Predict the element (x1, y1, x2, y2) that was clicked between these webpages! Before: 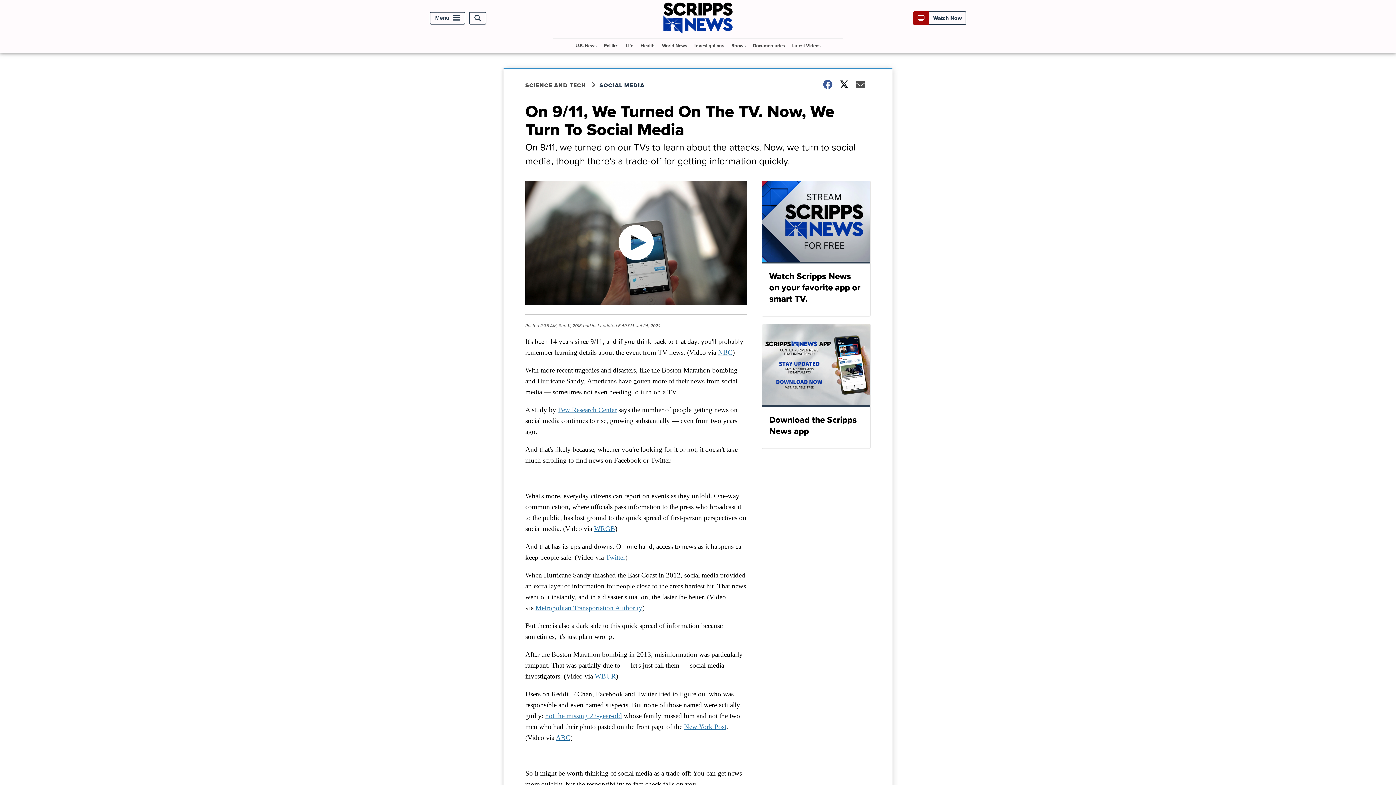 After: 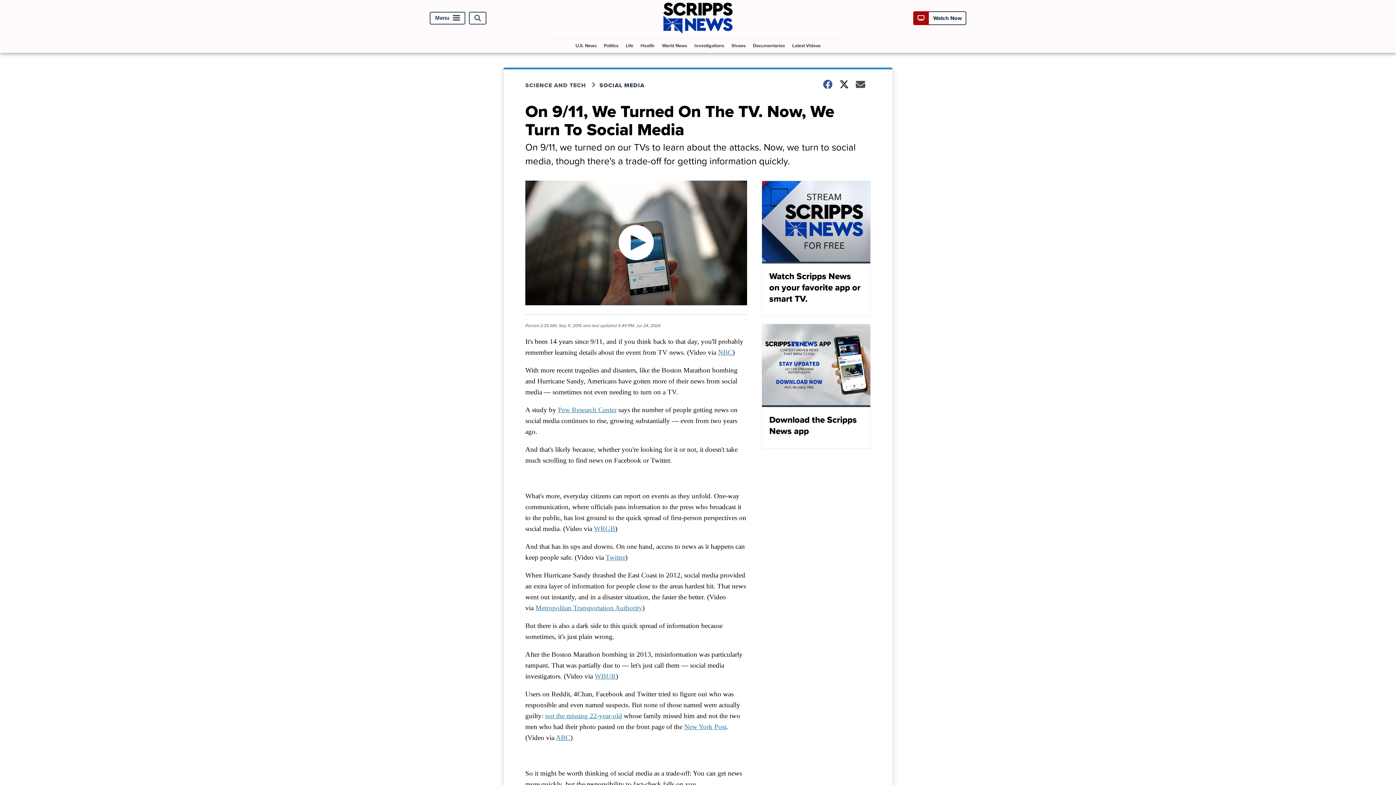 Action: label: not the missing 22-year-old bbox: (545, 712, 622, 719)